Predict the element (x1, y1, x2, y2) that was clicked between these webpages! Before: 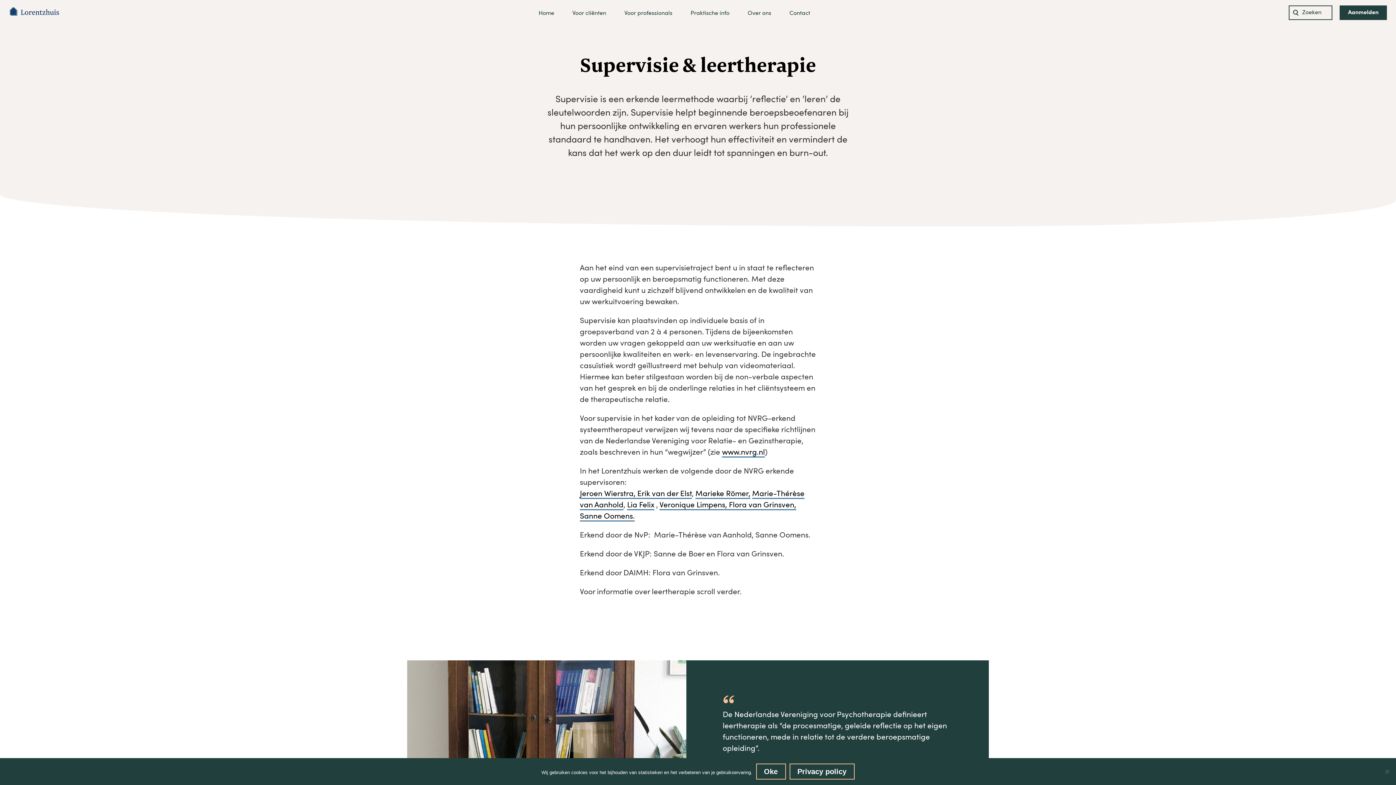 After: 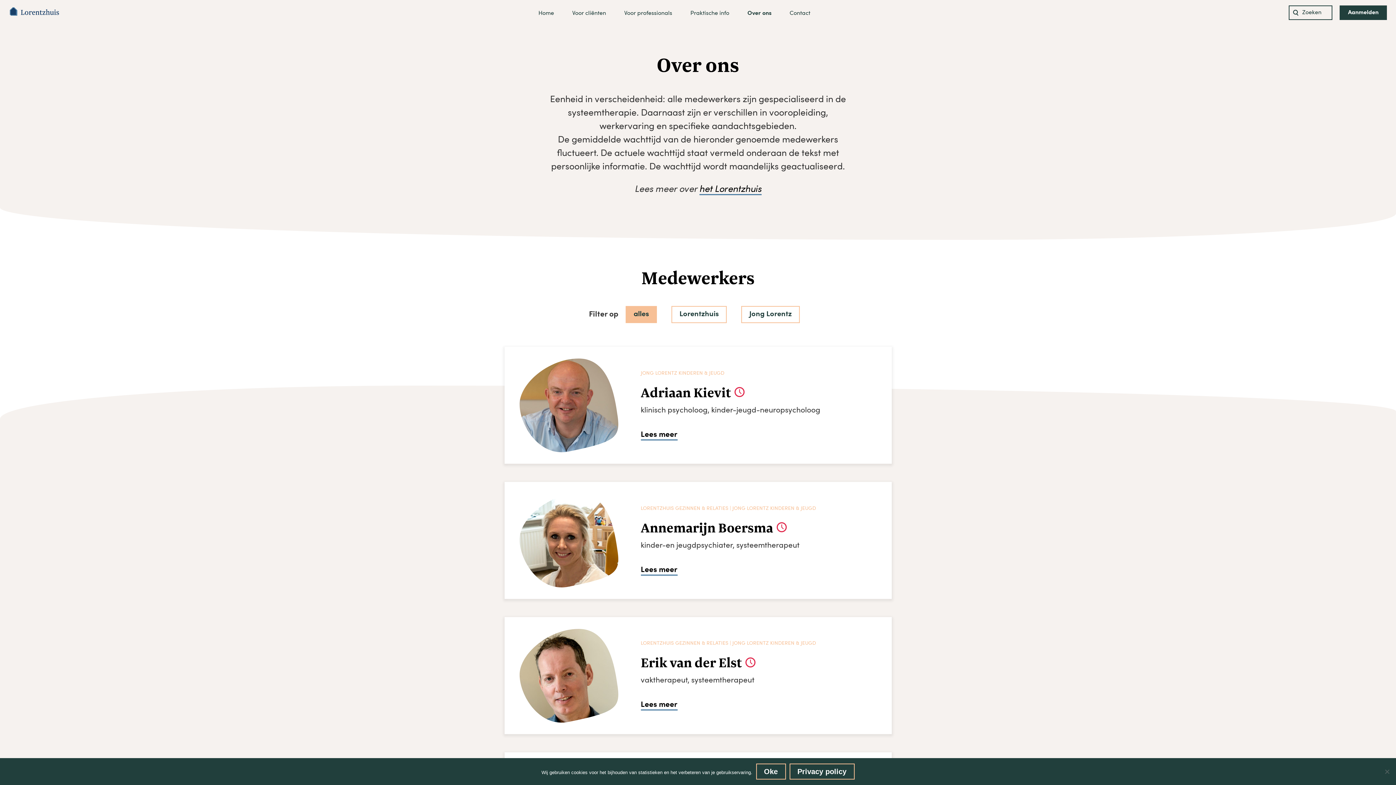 Action: label: Over ons bbox: (747, 10, 771, 16)